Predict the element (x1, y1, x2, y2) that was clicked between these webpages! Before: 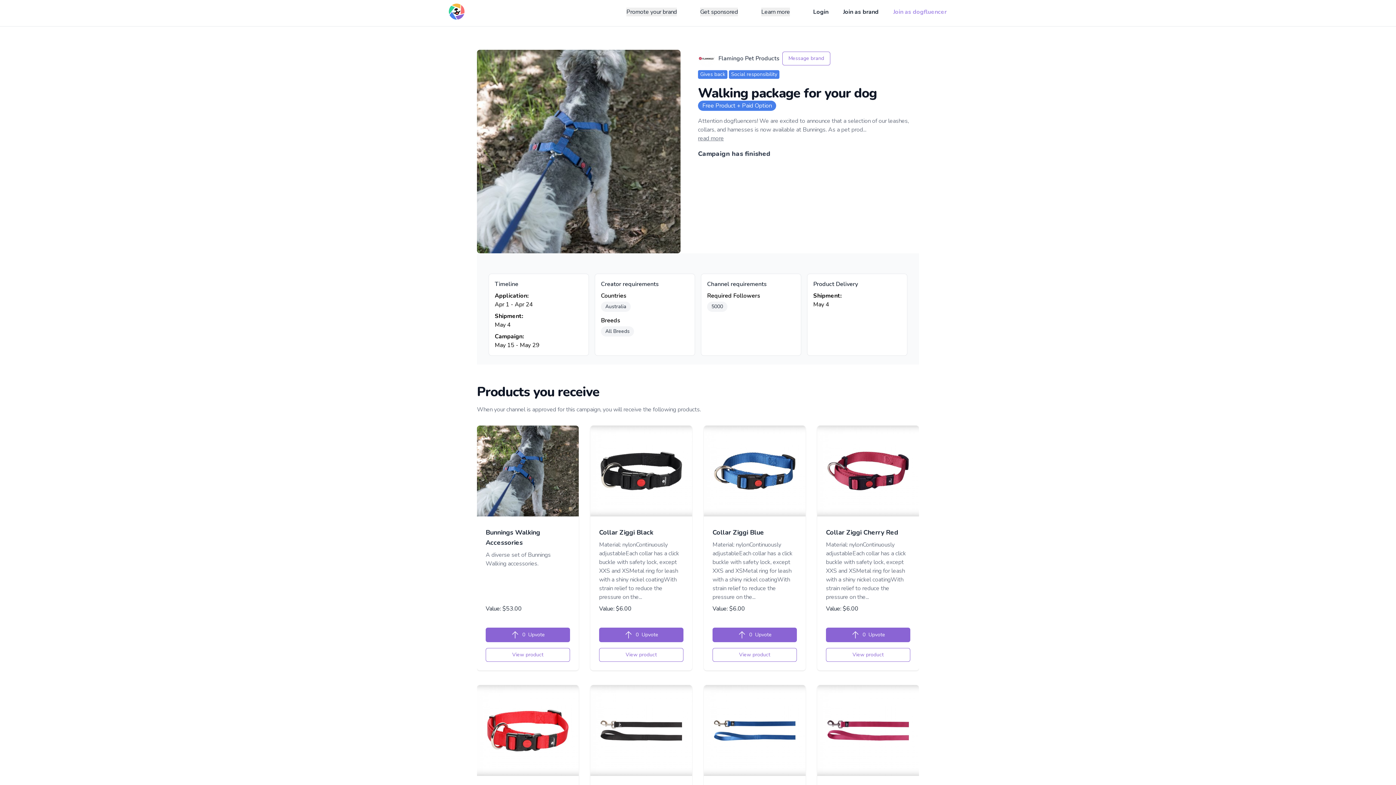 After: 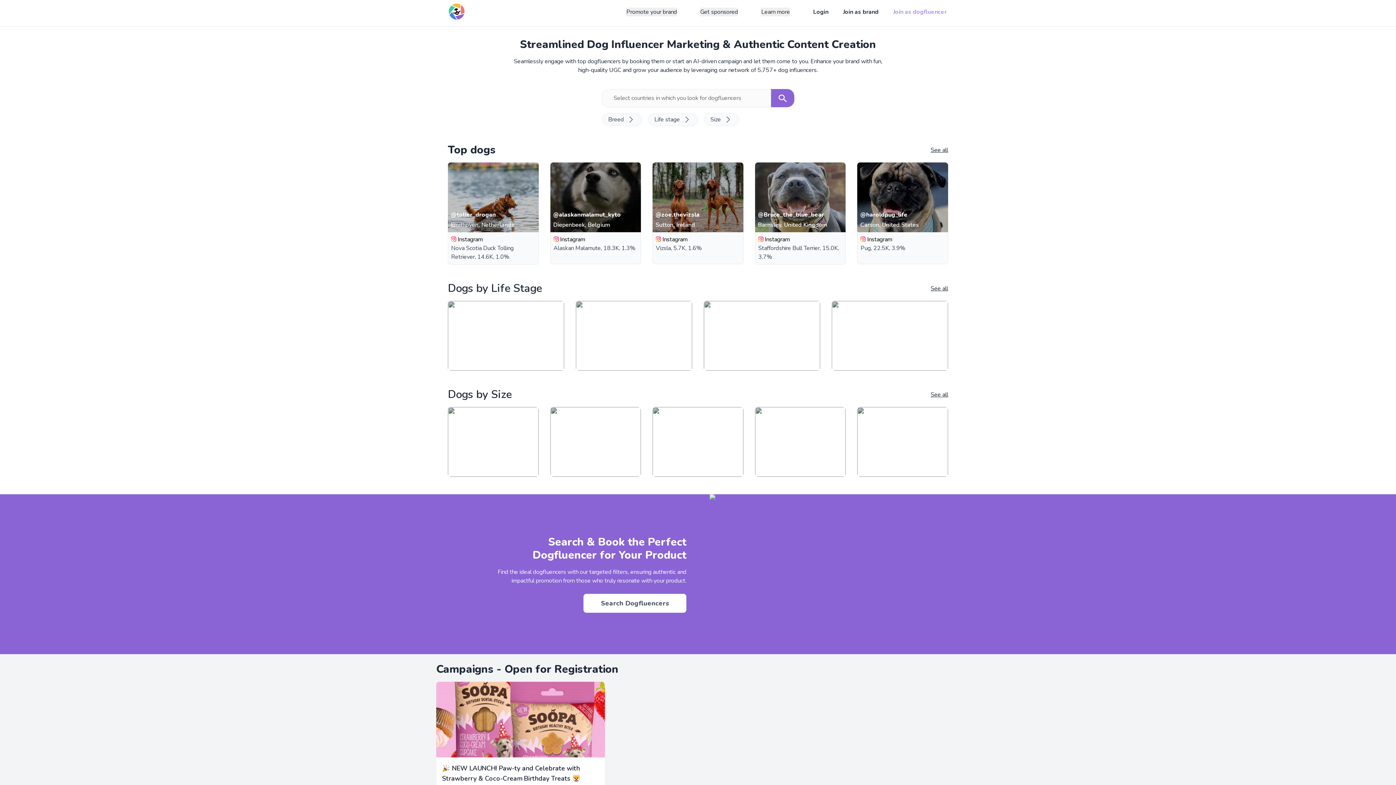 Action: bbox: (448, 3, 465, 20)